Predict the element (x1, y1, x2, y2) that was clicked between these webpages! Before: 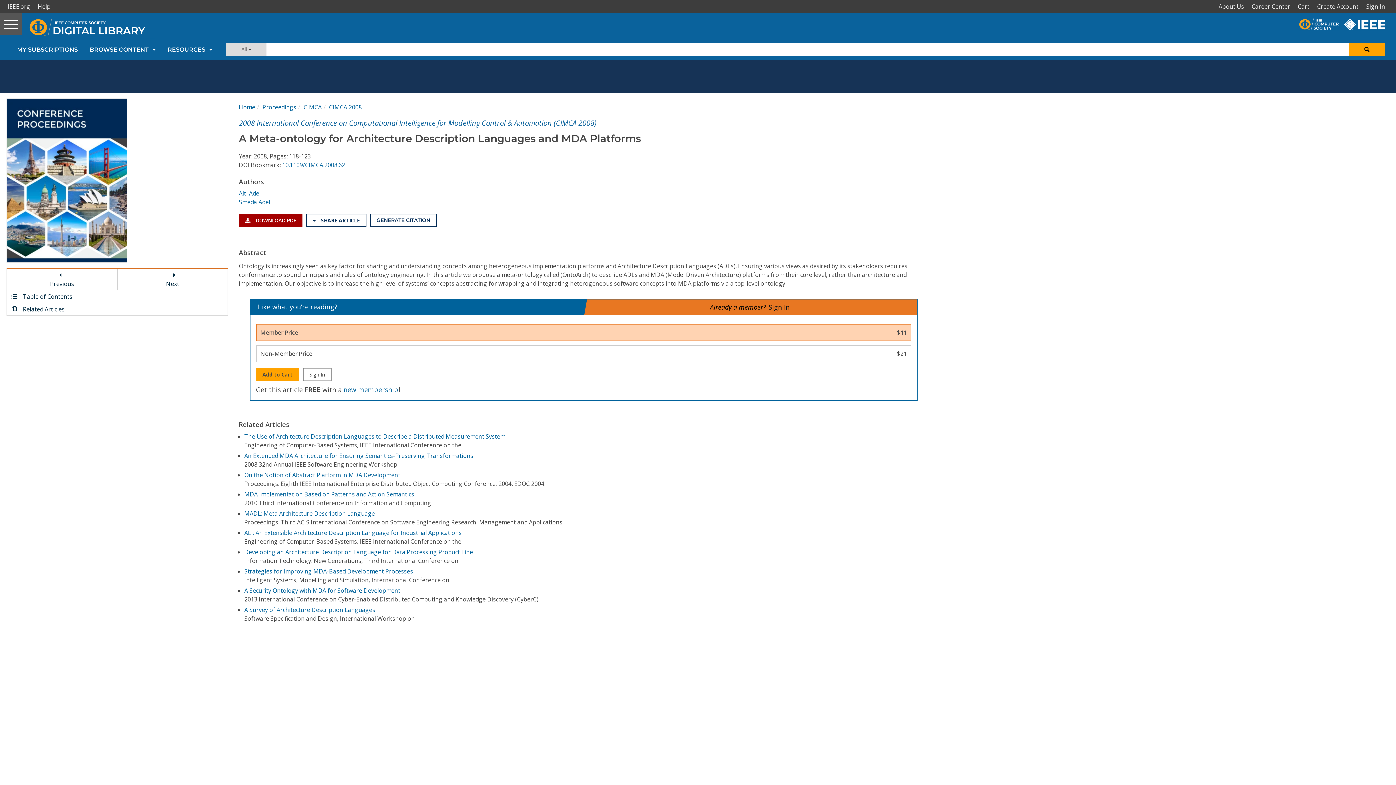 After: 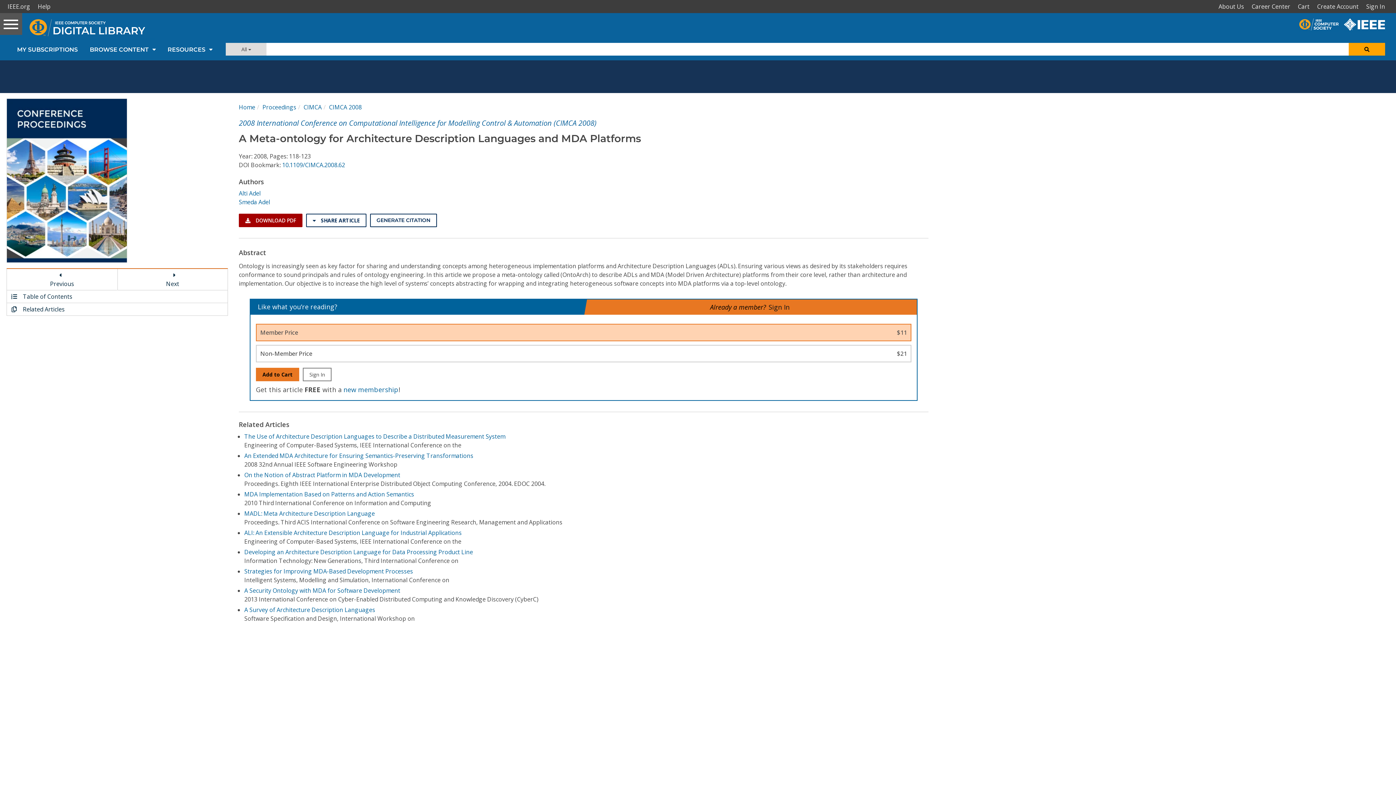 Action: bbox: (255, 368, 299, 381) label: Add to Cart